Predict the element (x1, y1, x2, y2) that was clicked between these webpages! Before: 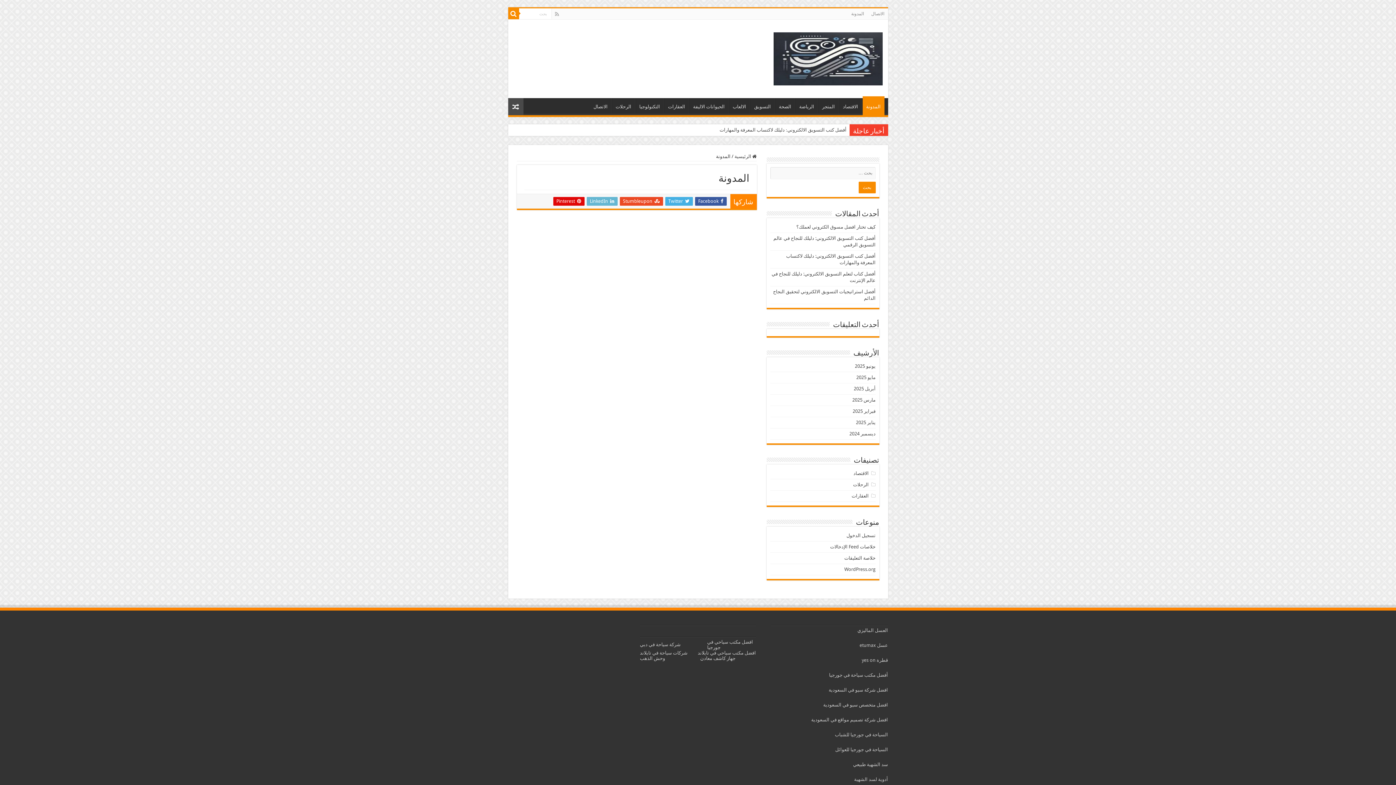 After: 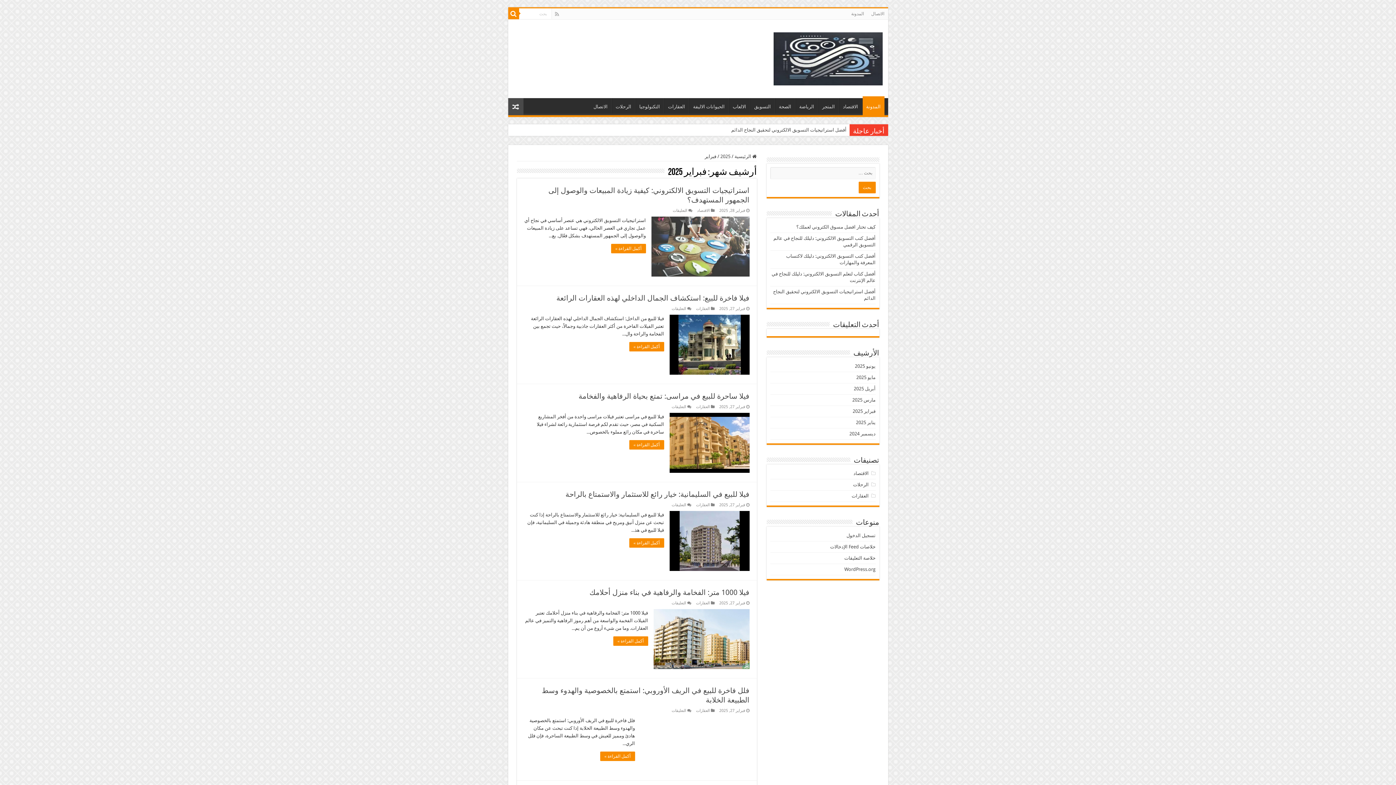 Action: label: فبراير 2025 bbox: (852, 408, 875, 414)